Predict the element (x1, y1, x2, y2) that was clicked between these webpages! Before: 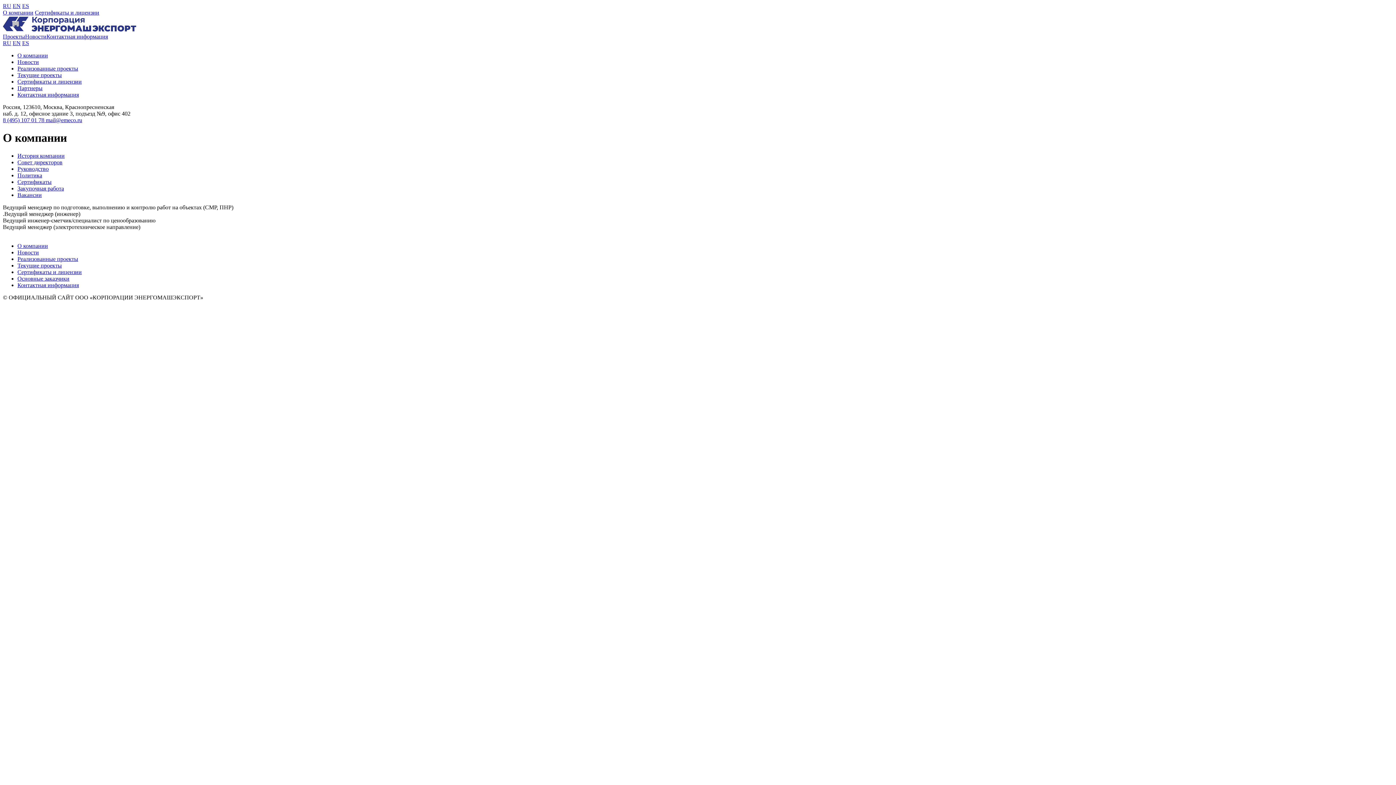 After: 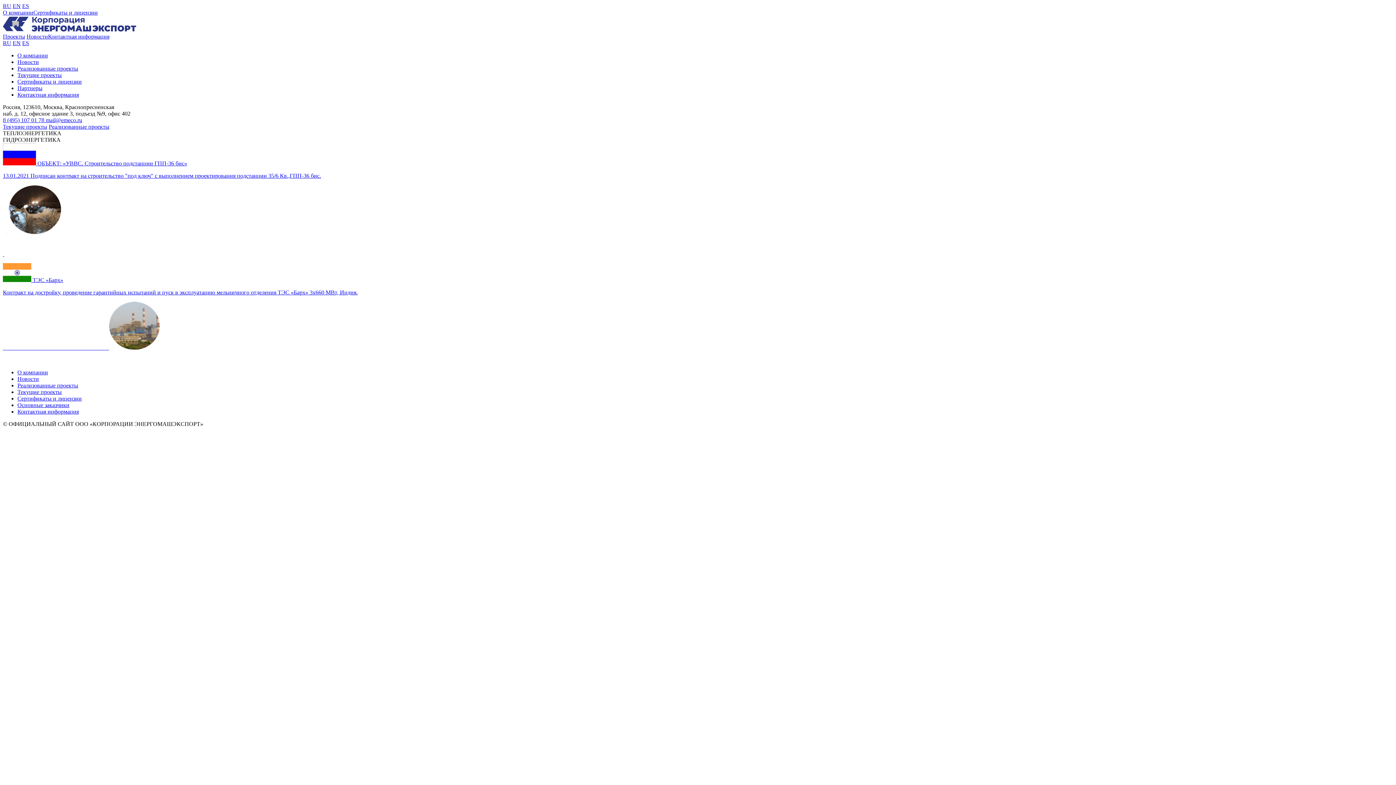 Action: label: Текущие проекты bbox: (17, 262, 61, 268)